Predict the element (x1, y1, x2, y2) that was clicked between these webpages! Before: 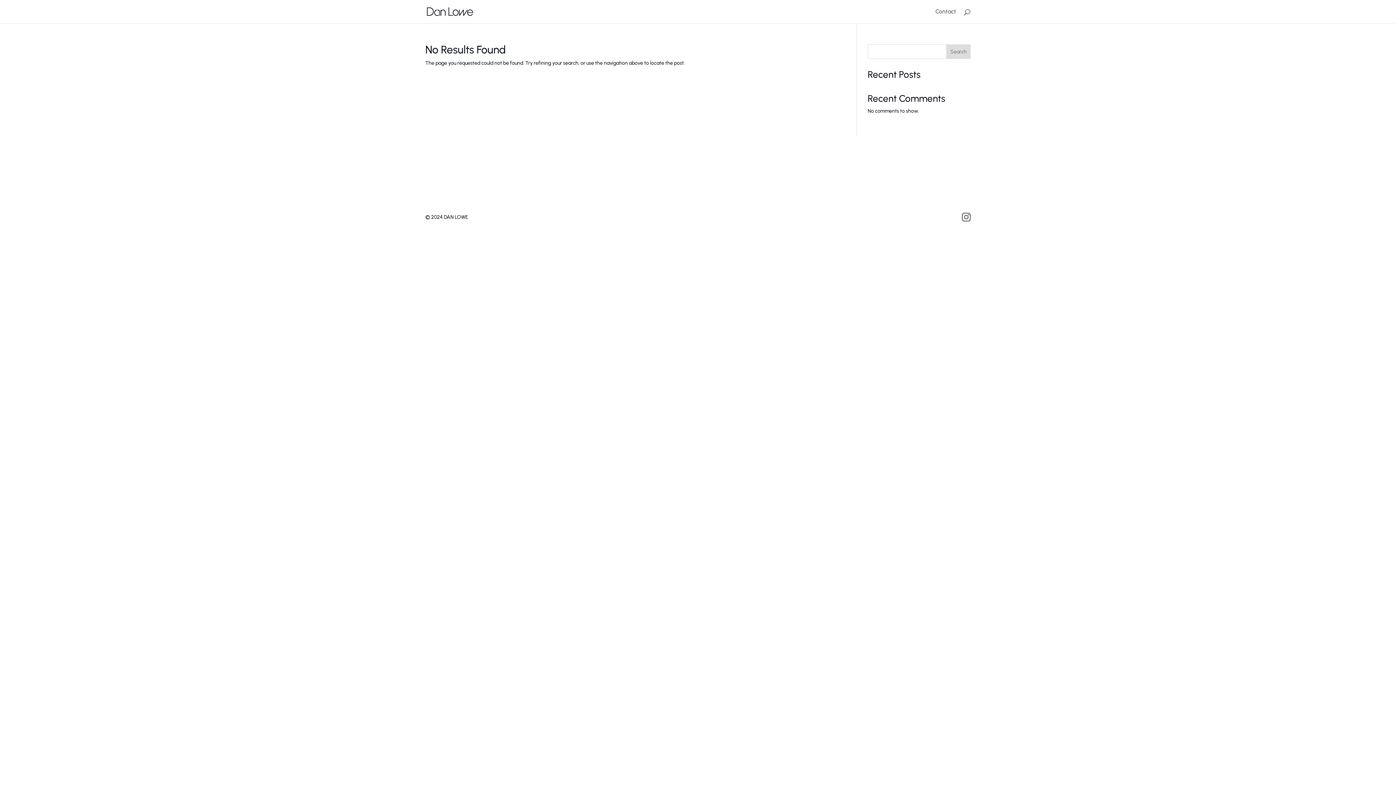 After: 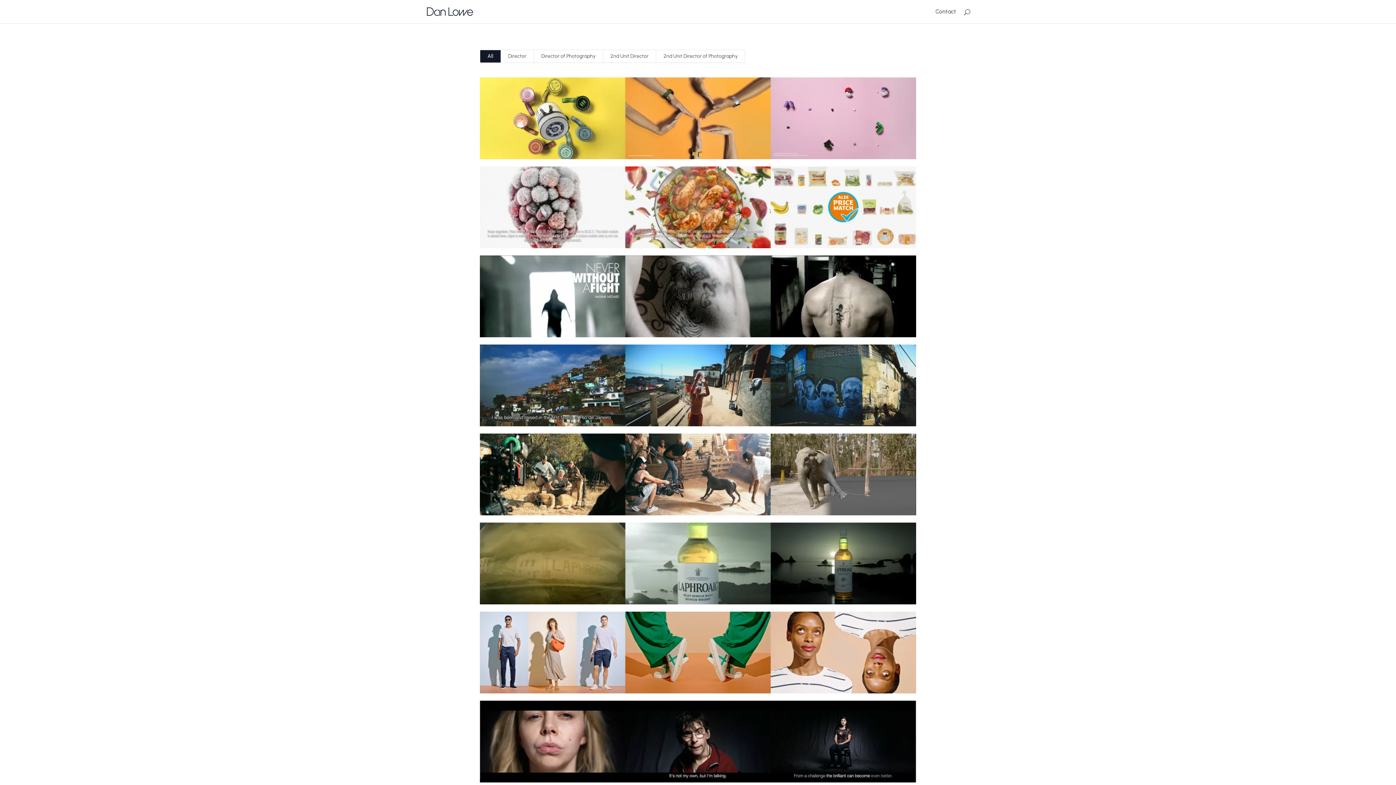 Action: bbox: (426, 8, 473, 14)